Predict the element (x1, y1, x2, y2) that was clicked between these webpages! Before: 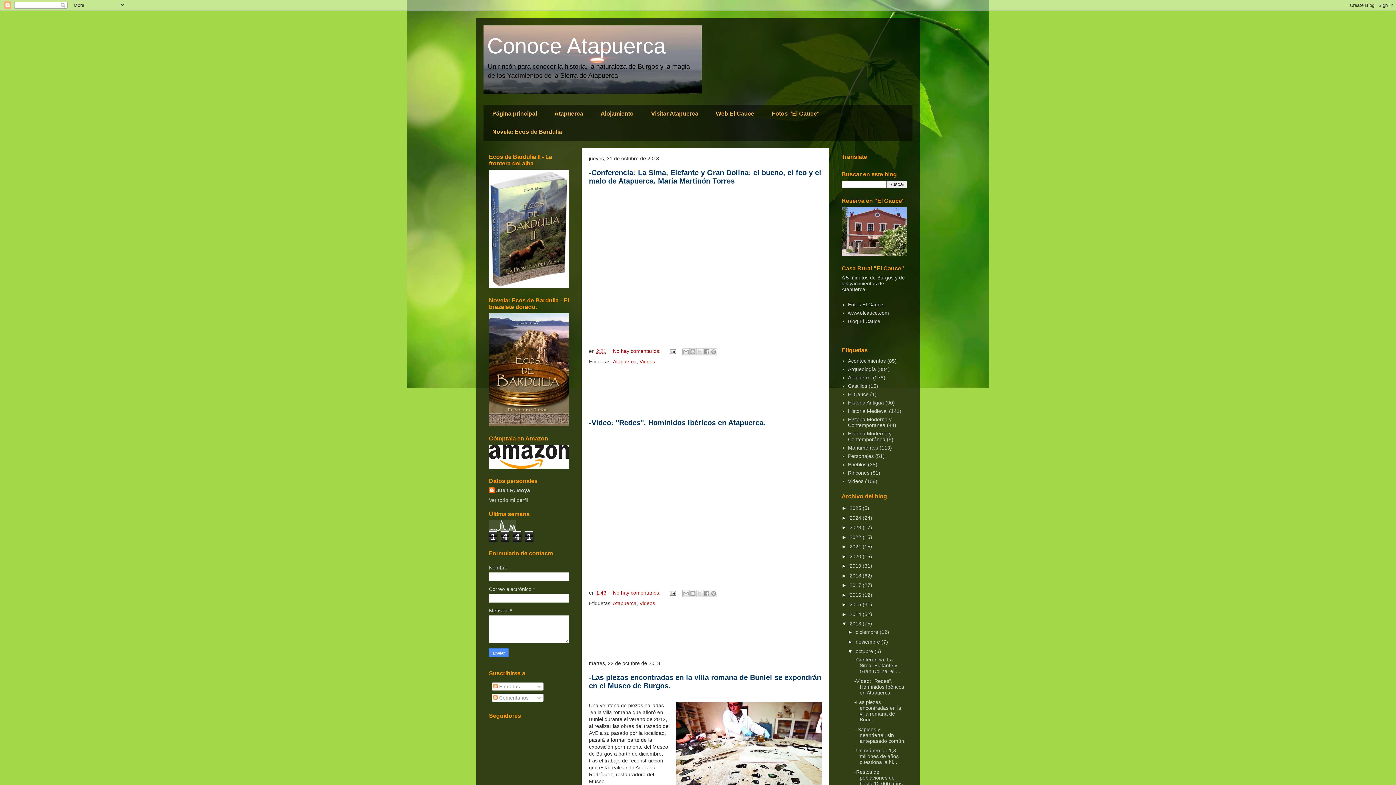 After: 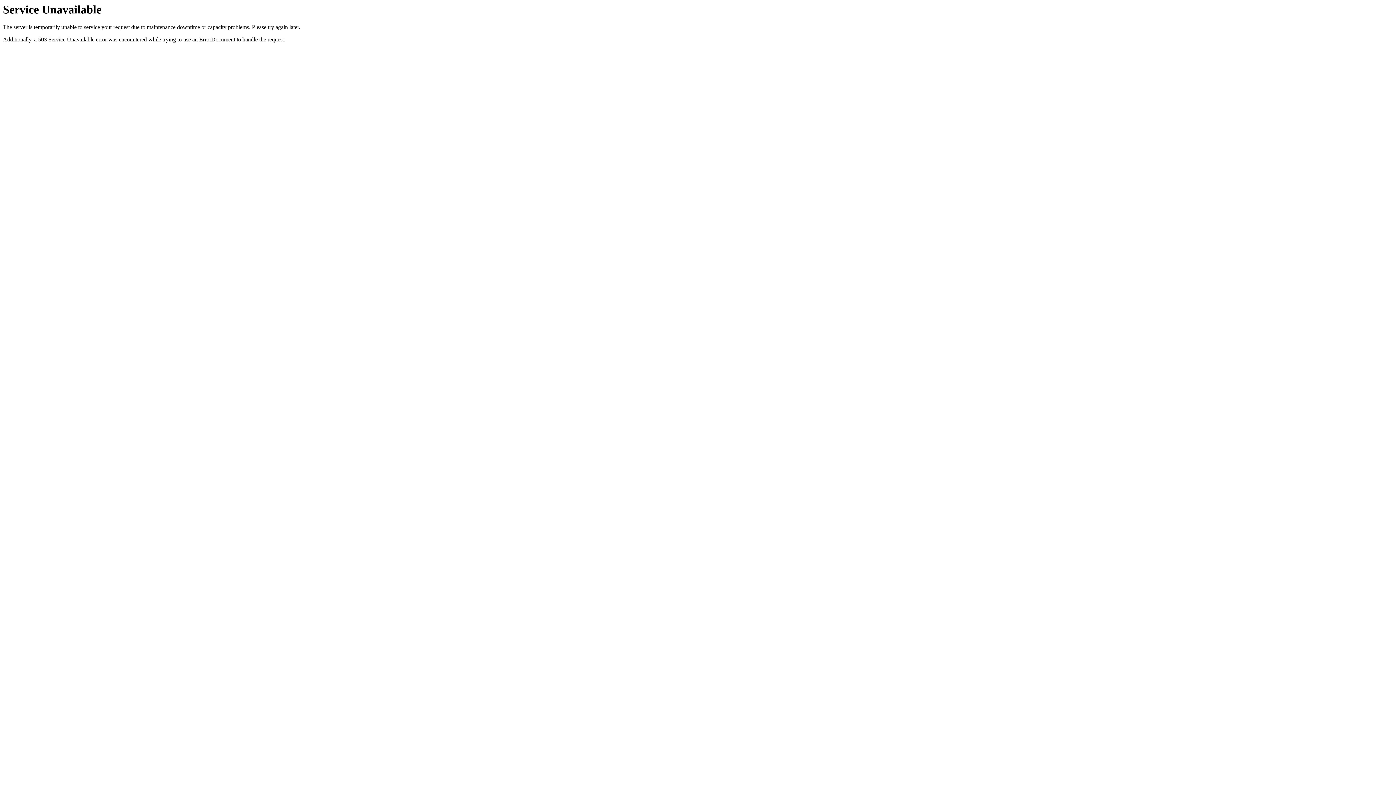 Action: bbox: (848, 310, 889, 315) label: www.elcauce.com